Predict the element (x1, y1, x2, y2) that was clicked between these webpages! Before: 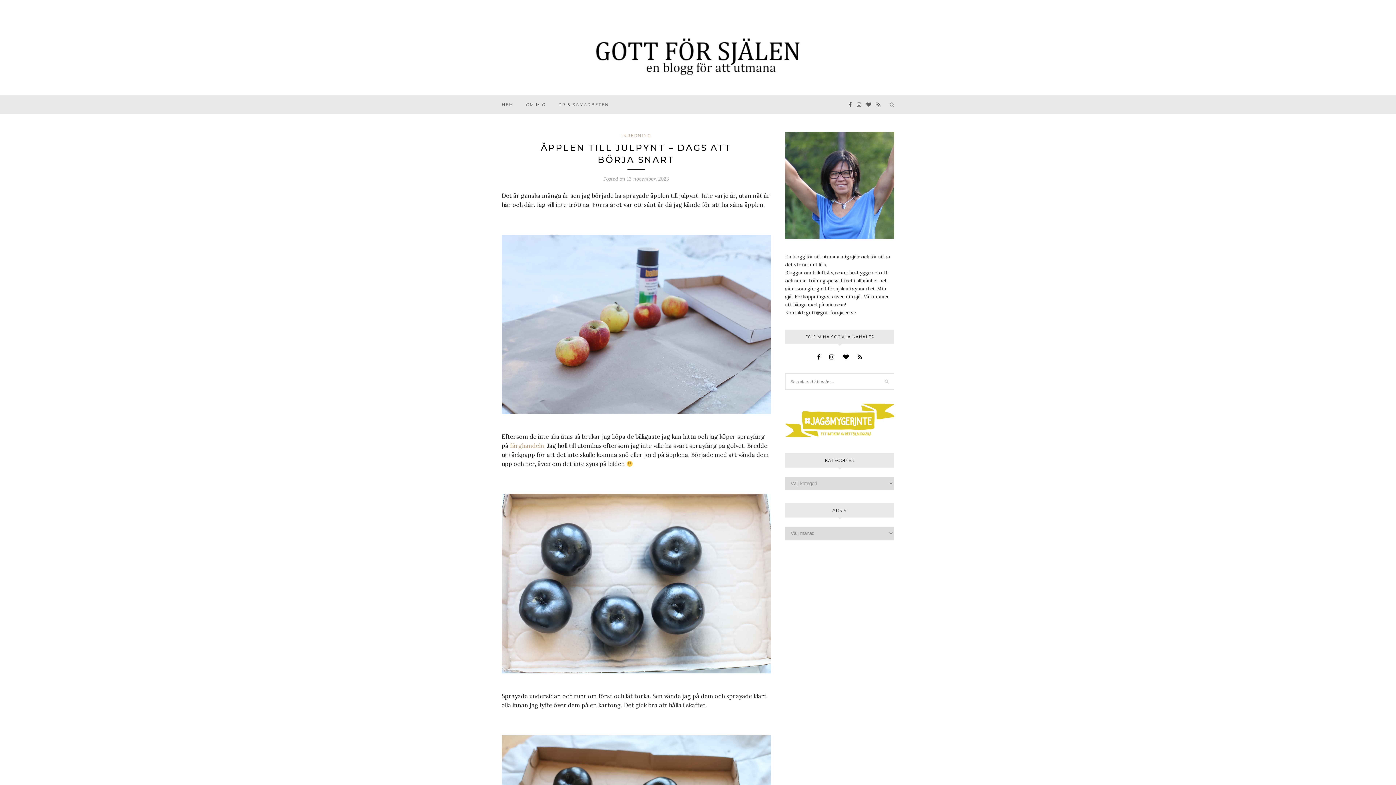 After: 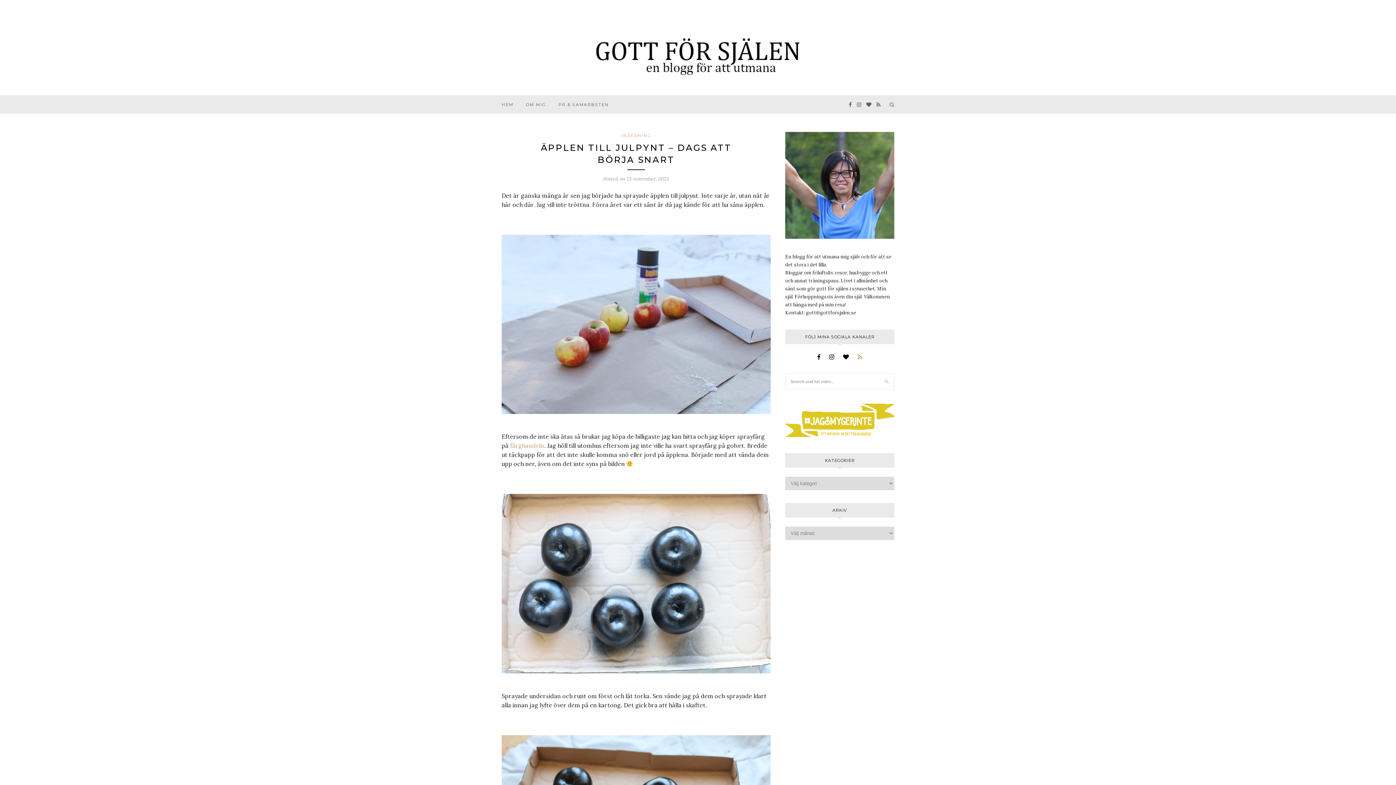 Action: bbox: (857, 353, 862, 360)